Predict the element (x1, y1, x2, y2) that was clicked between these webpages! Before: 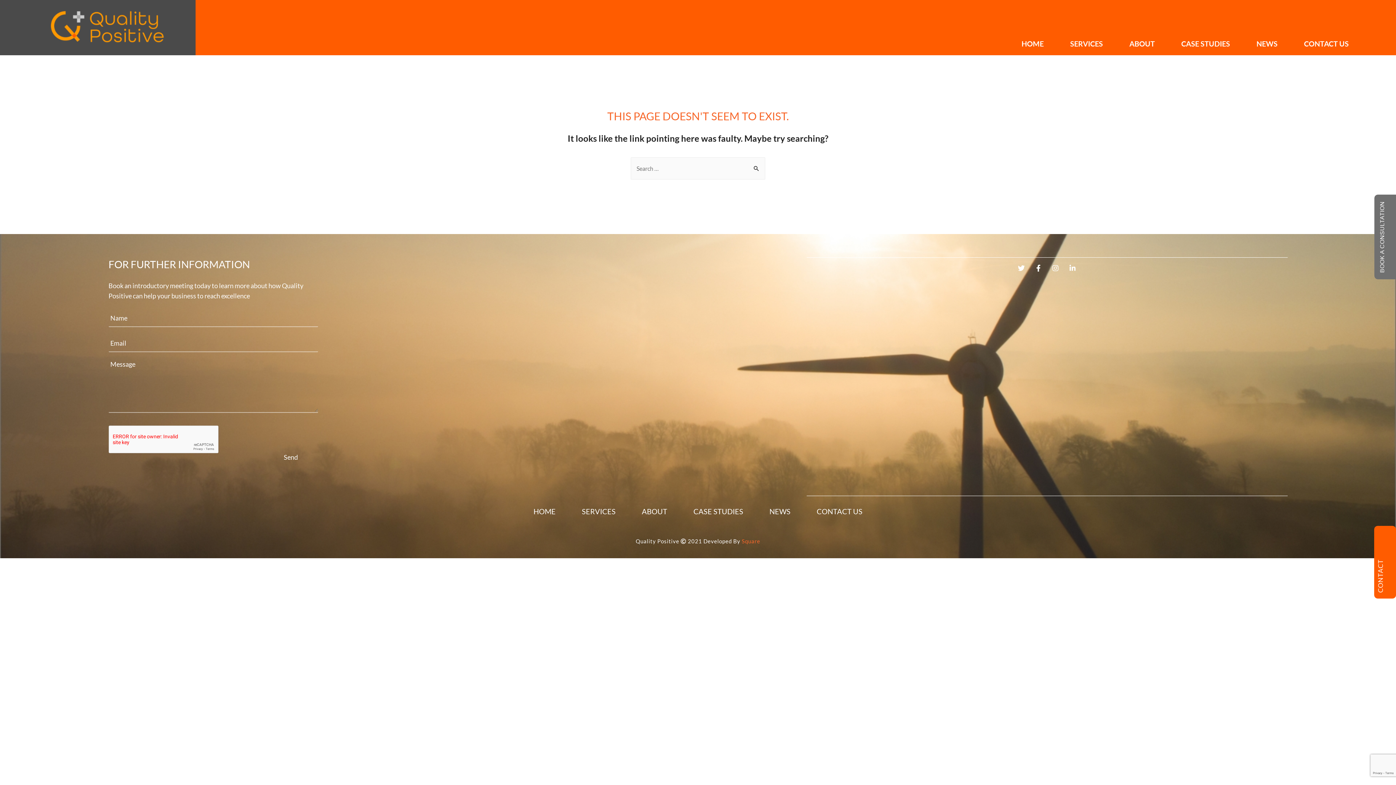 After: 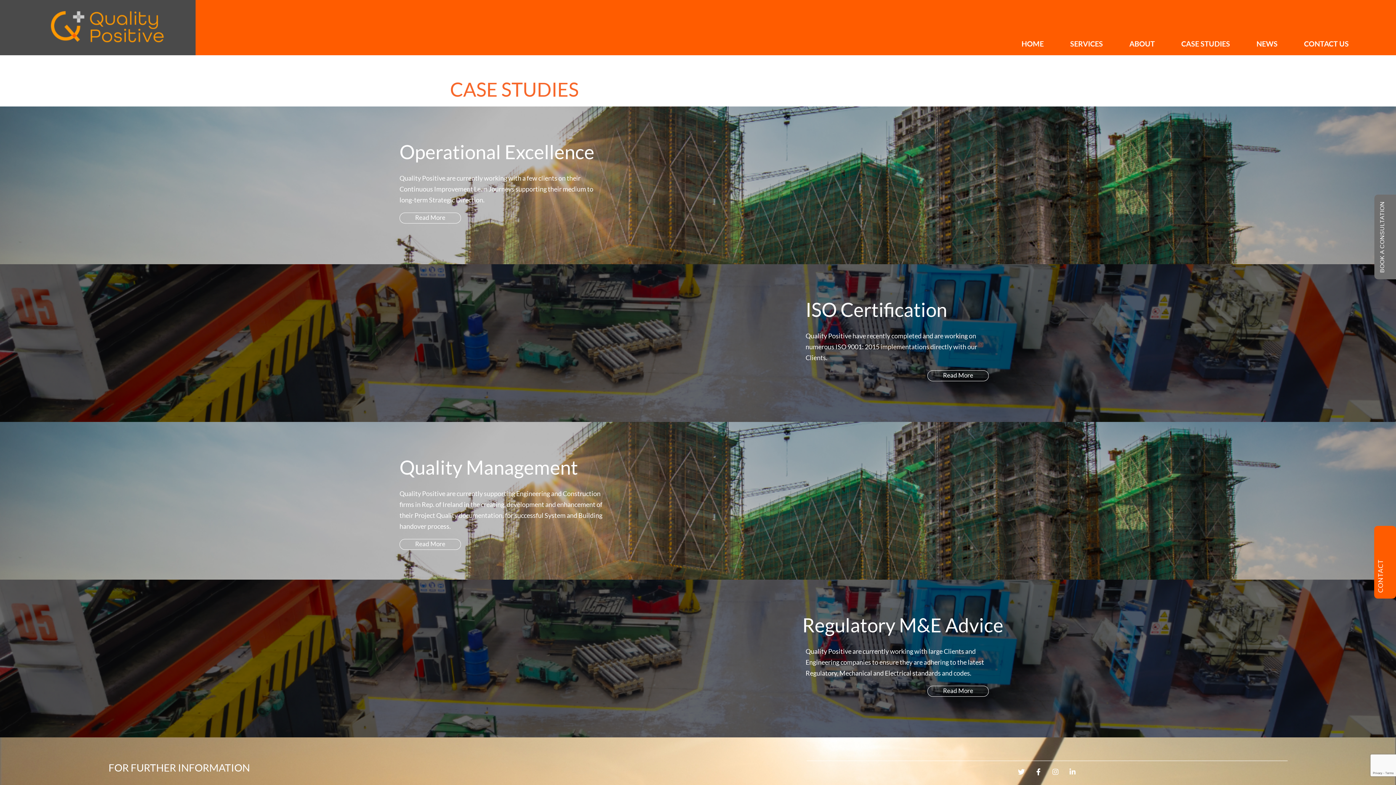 Action: bbox: (1181, 40, 1230, 48) label: CASE STUDIES